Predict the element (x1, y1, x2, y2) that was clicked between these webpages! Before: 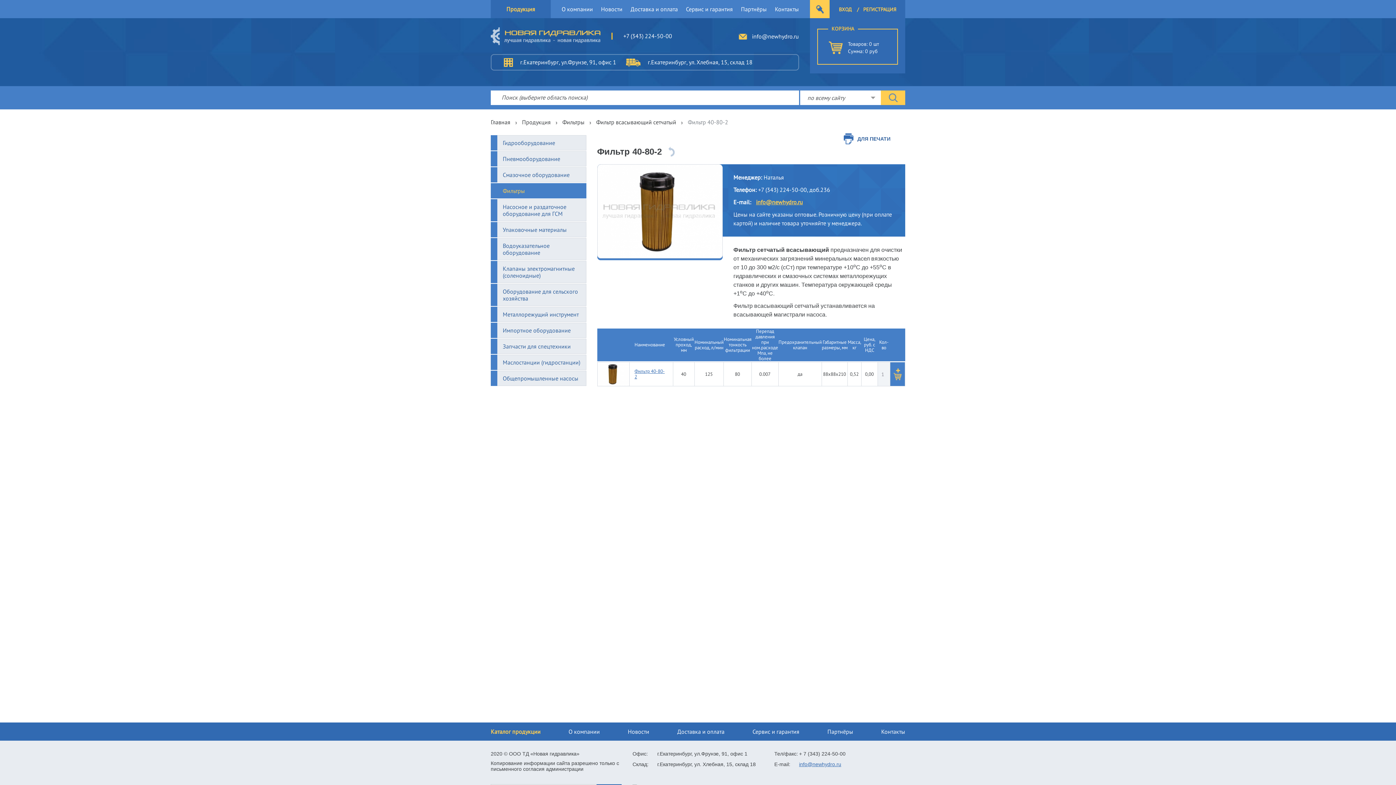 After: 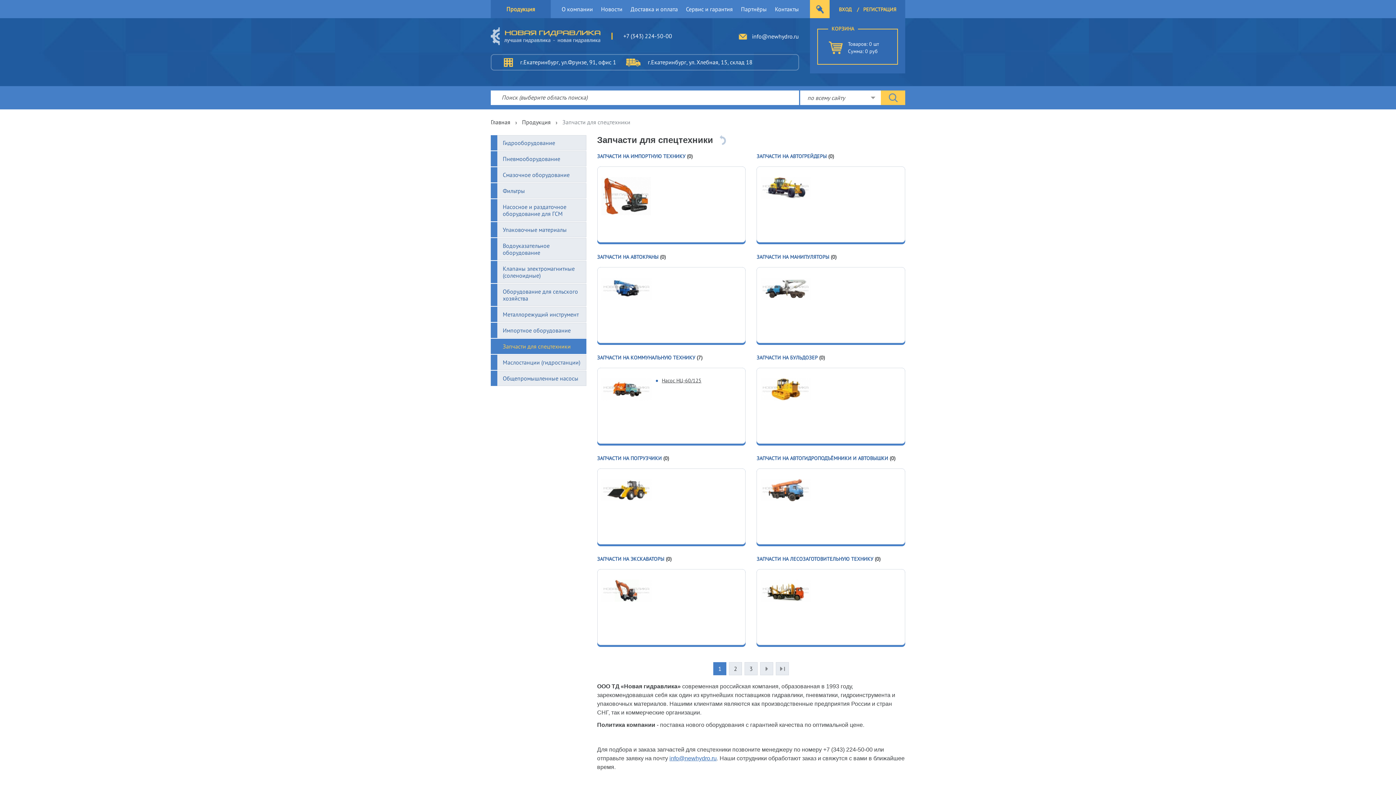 Action: bbox: (490, 338, 586, 354) label: Запчасти для спецтехники